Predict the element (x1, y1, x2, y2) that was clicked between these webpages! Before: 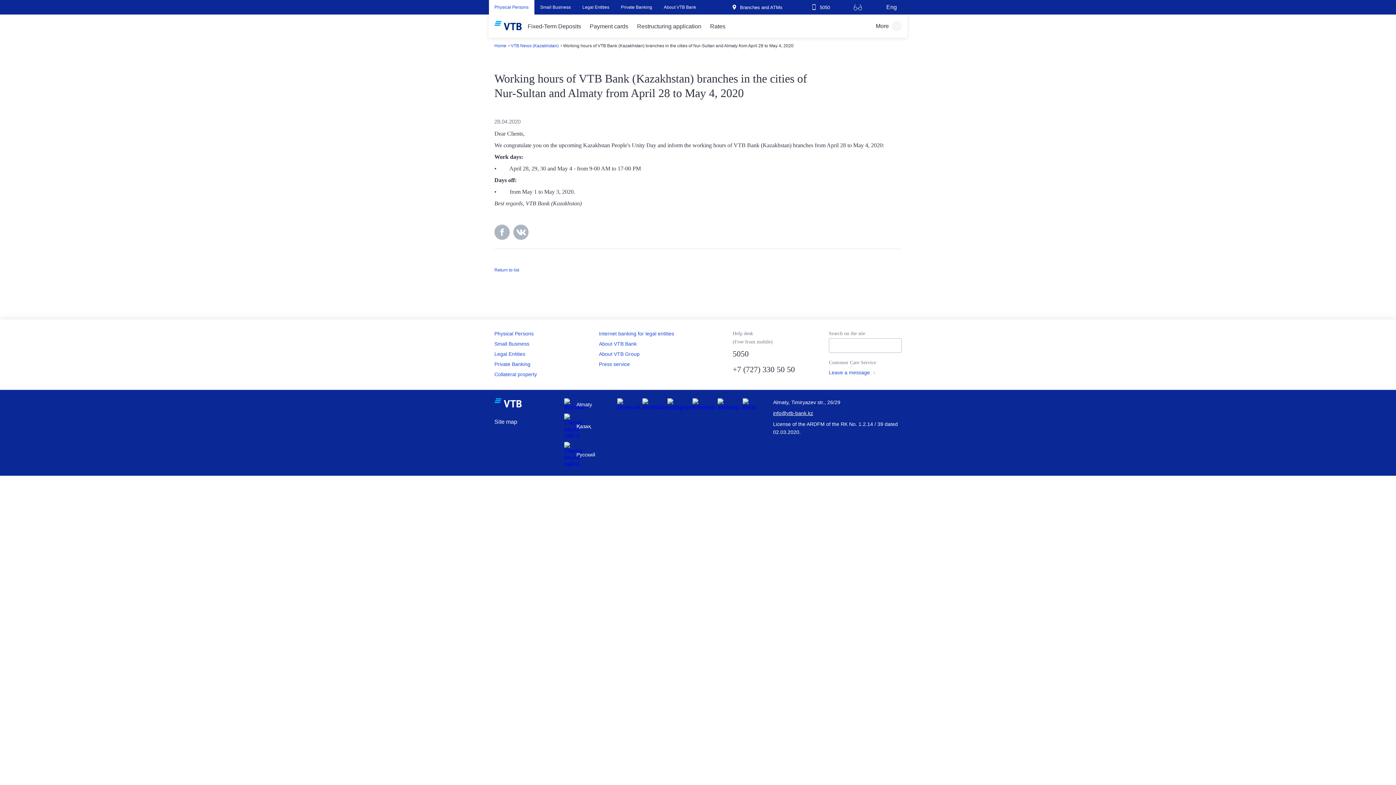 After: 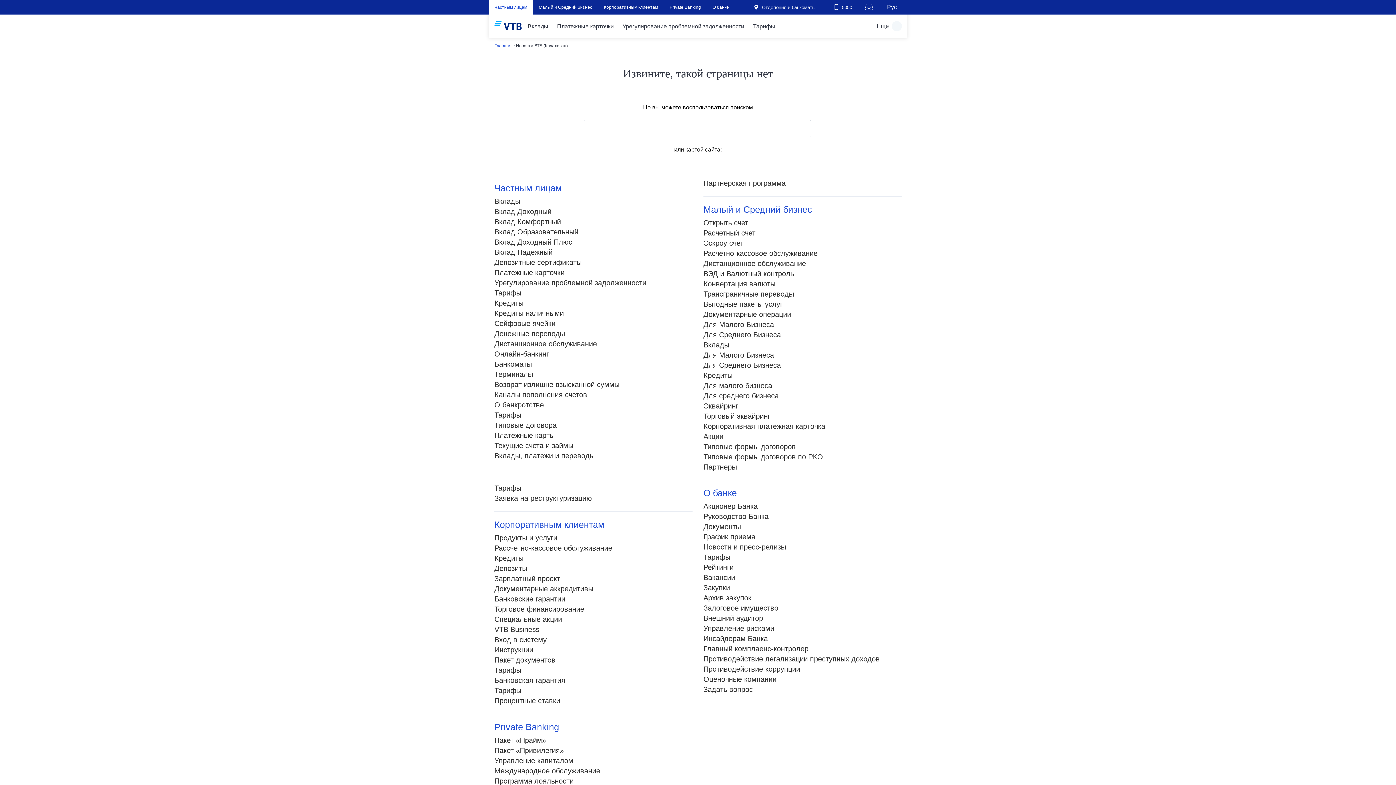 Action: bbox: (564, 442, 588, 467) label: Русский